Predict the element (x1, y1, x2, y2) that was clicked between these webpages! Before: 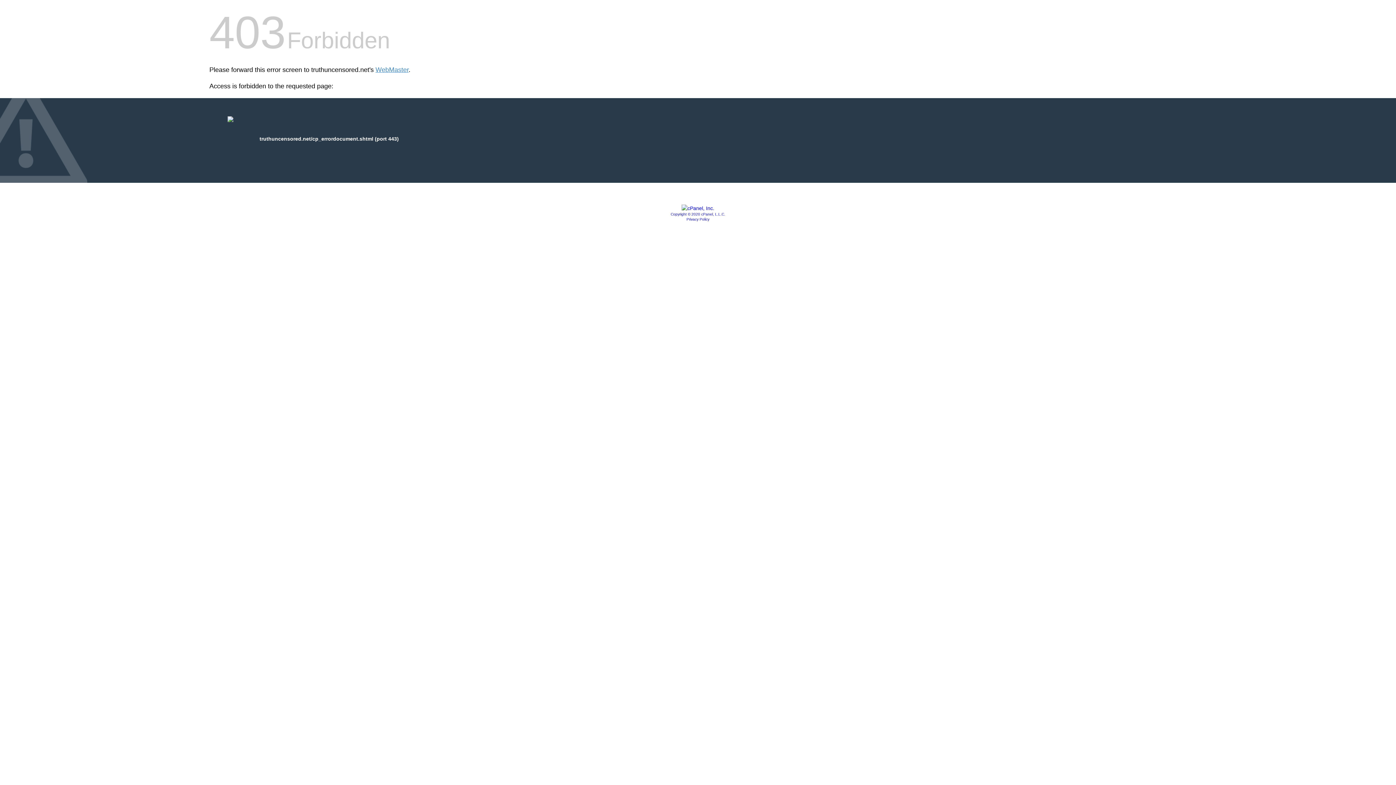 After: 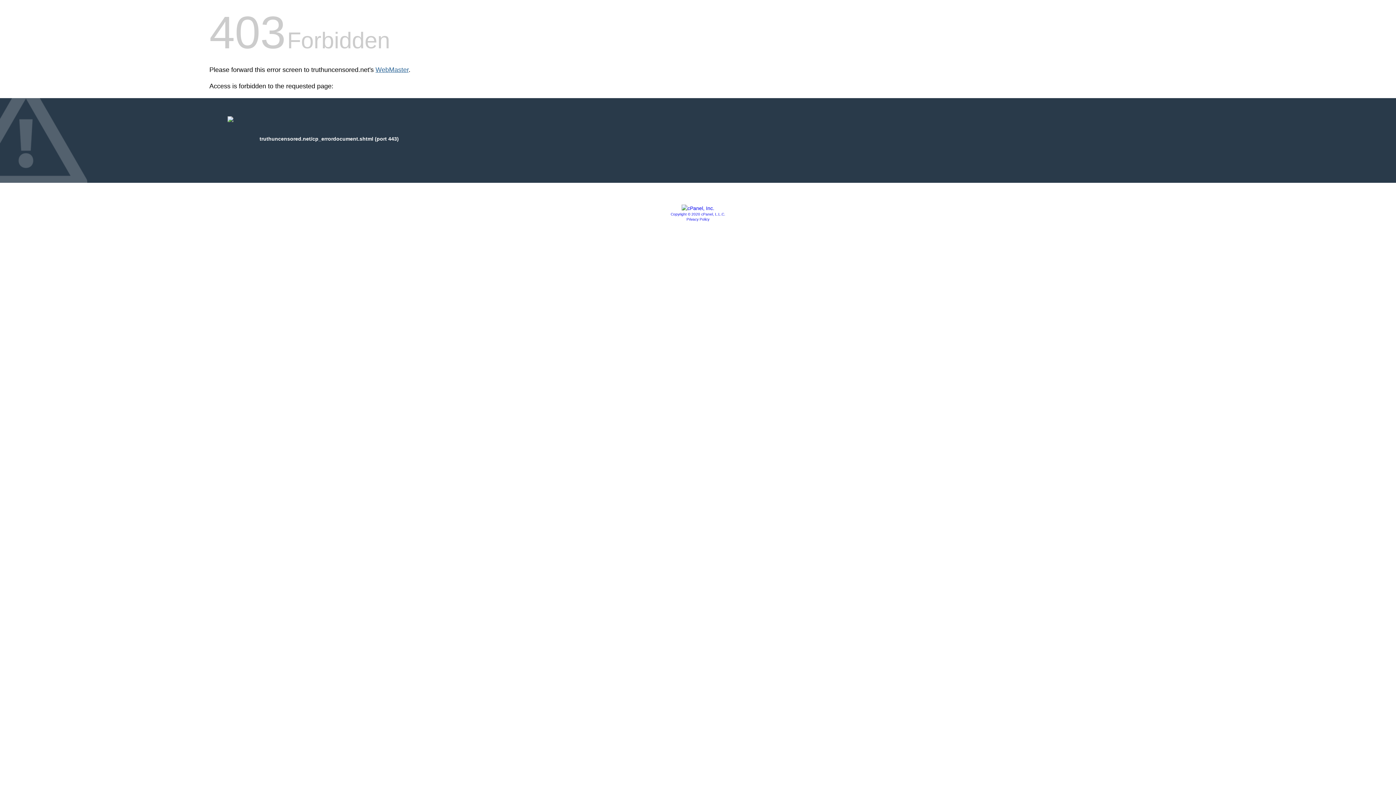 Action: bbox: (375, 66, 408, 73) label: WebMaster